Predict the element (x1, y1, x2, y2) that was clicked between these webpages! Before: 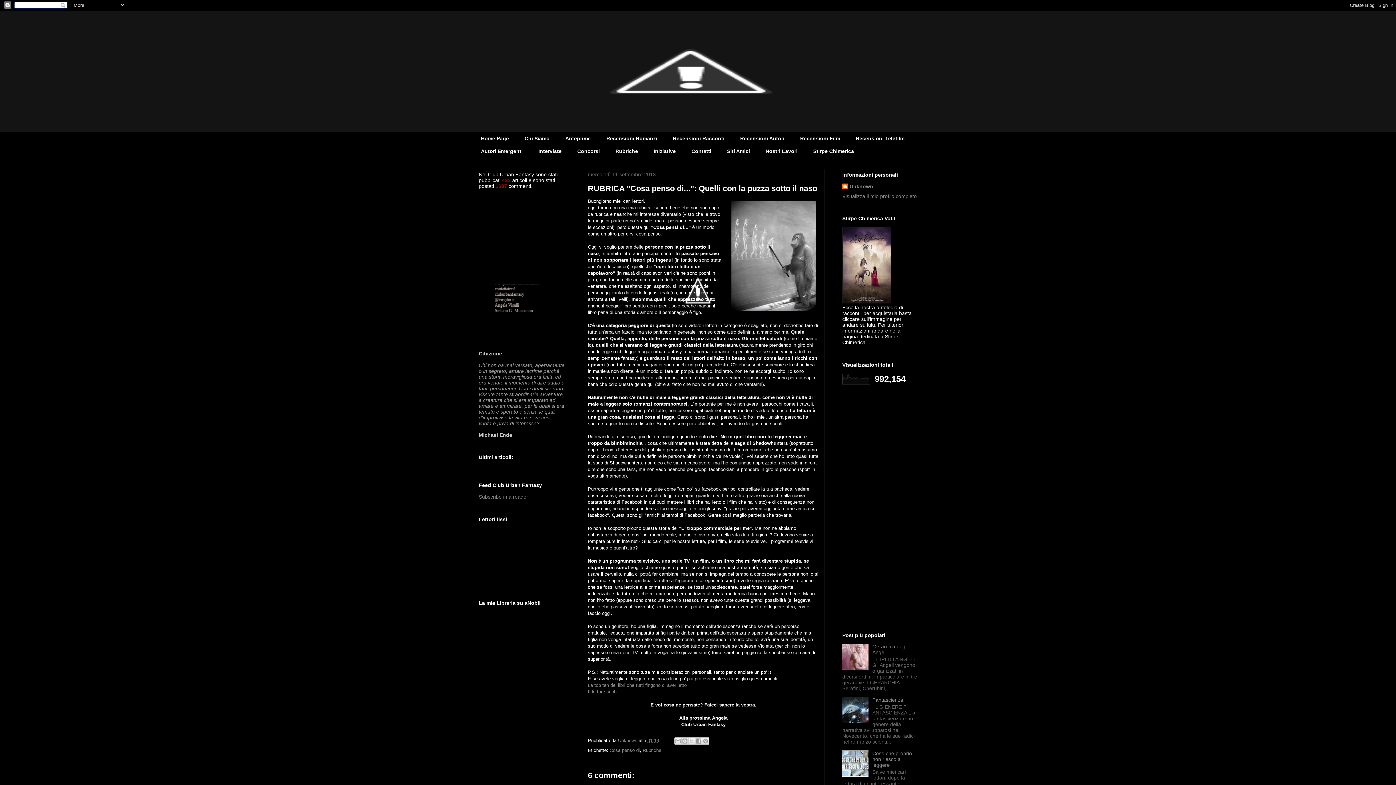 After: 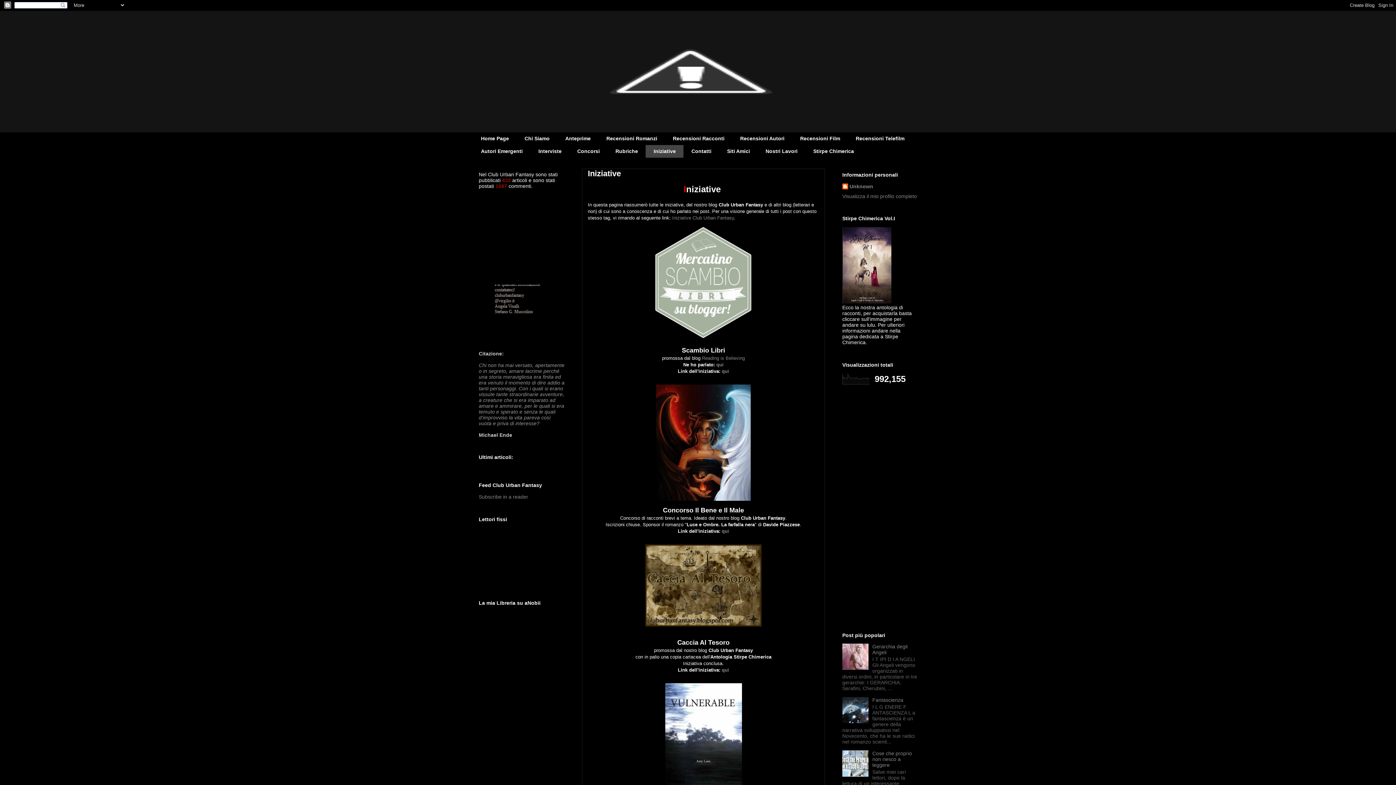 Action: bbox: (645, 145, 683, 157) label: Iniziative